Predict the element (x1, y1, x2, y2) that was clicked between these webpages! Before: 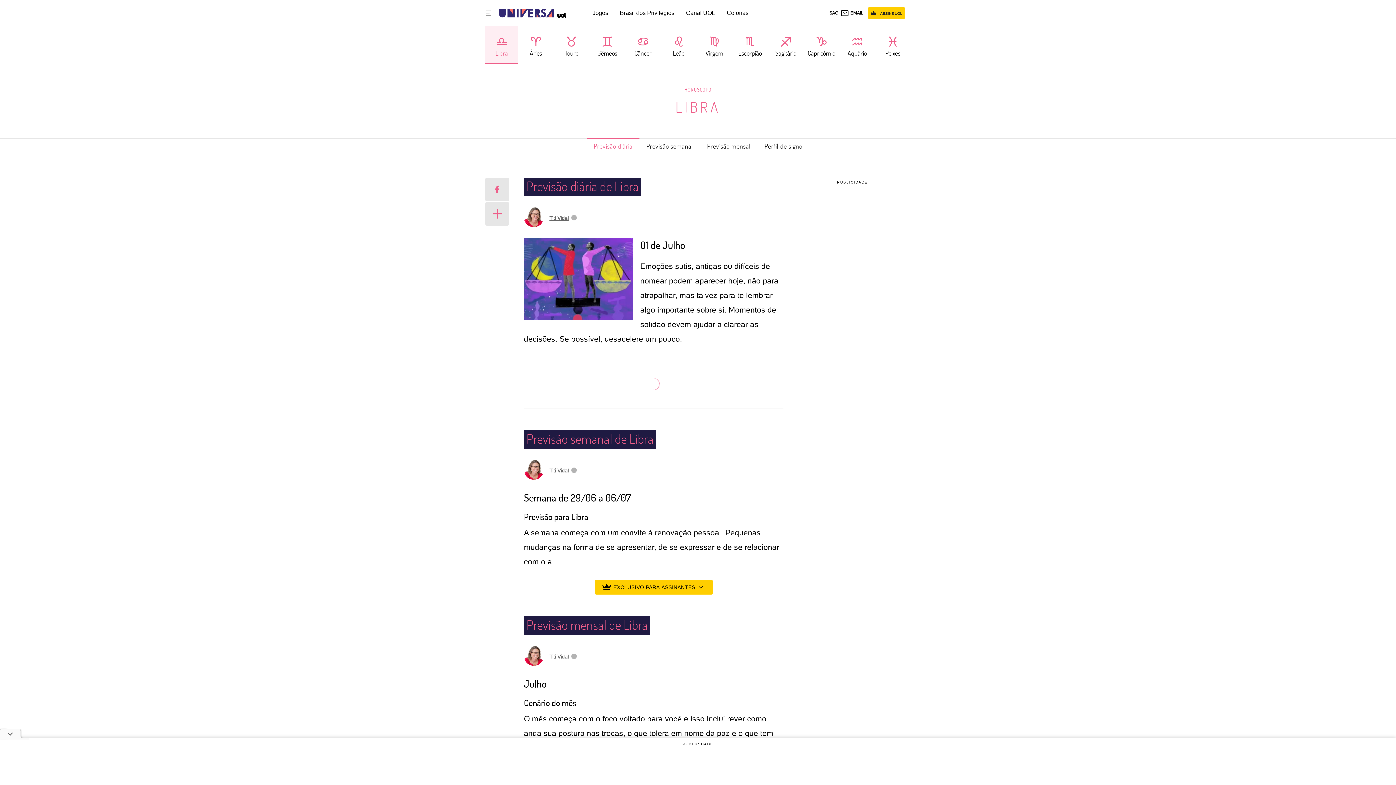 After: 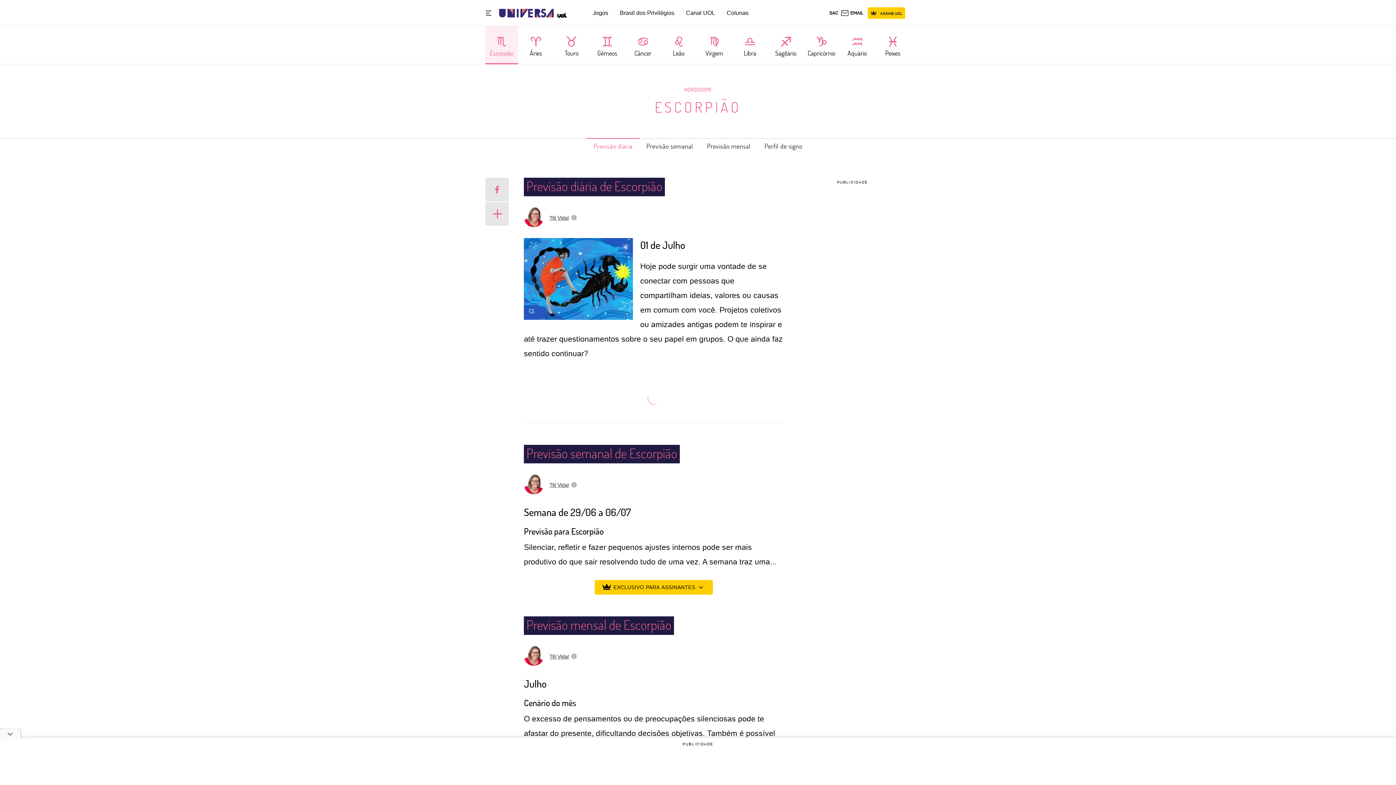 Action: bbox: (732, 35, 768, 50) label: Escorpião